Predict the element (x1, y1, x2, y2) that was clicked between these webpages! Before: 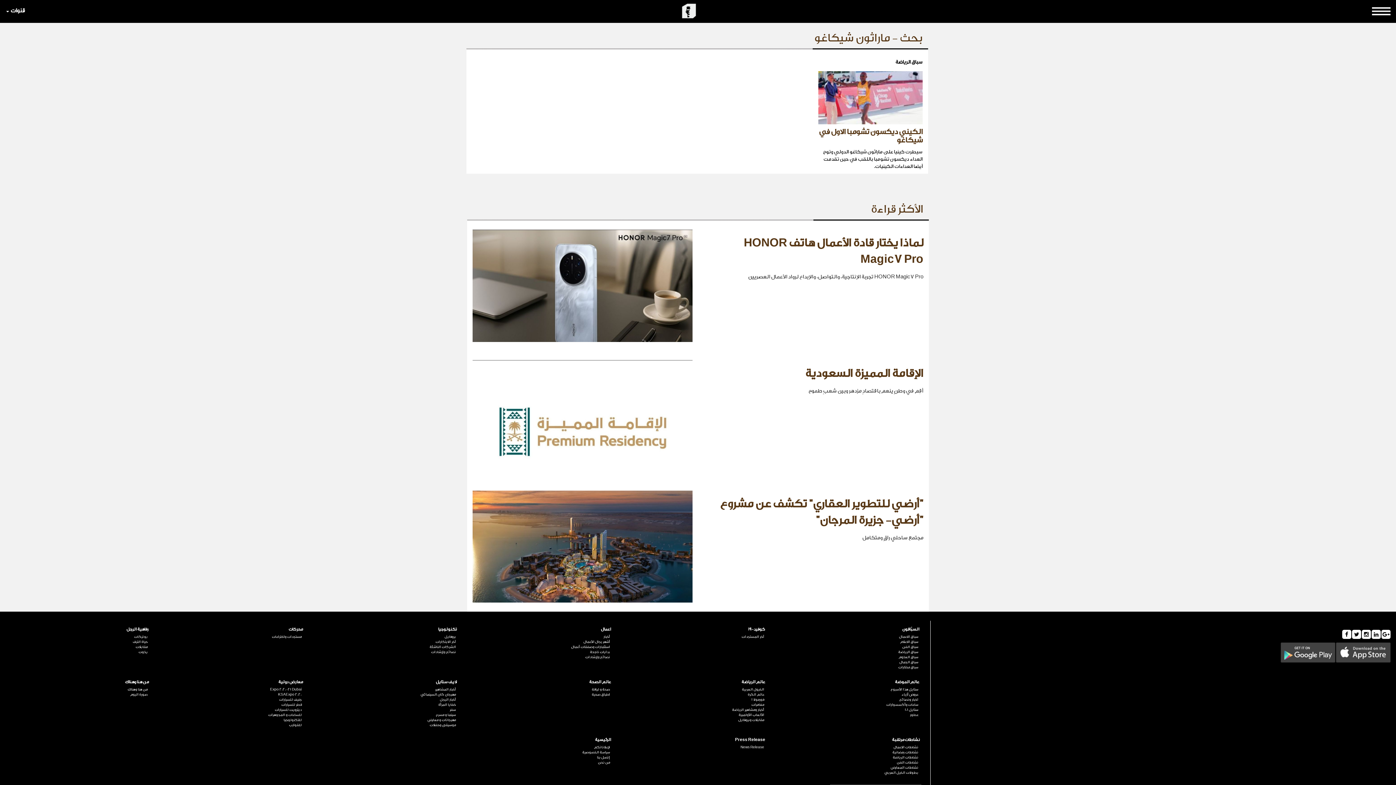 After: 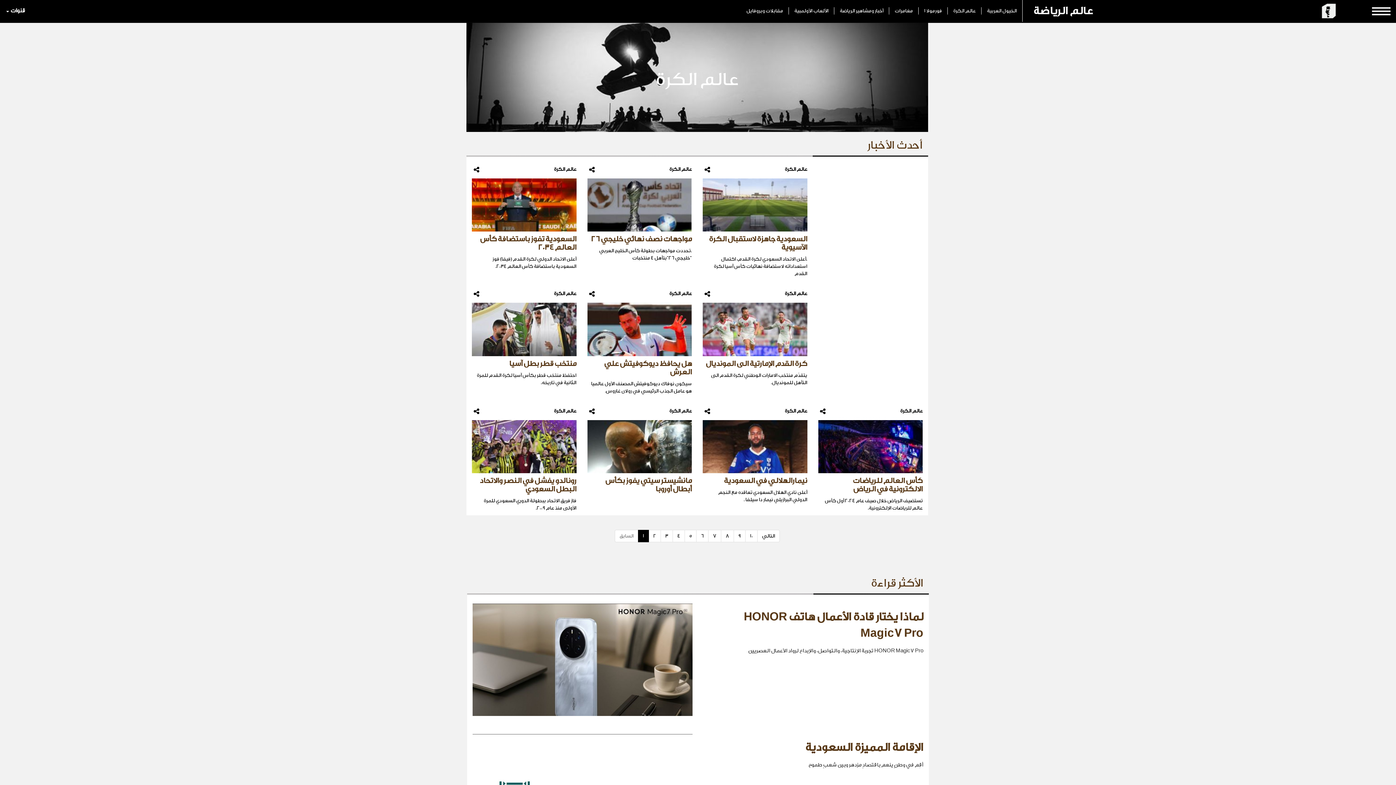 Action: label: عالم الكرة bbox: (623, 692, 764, 697)